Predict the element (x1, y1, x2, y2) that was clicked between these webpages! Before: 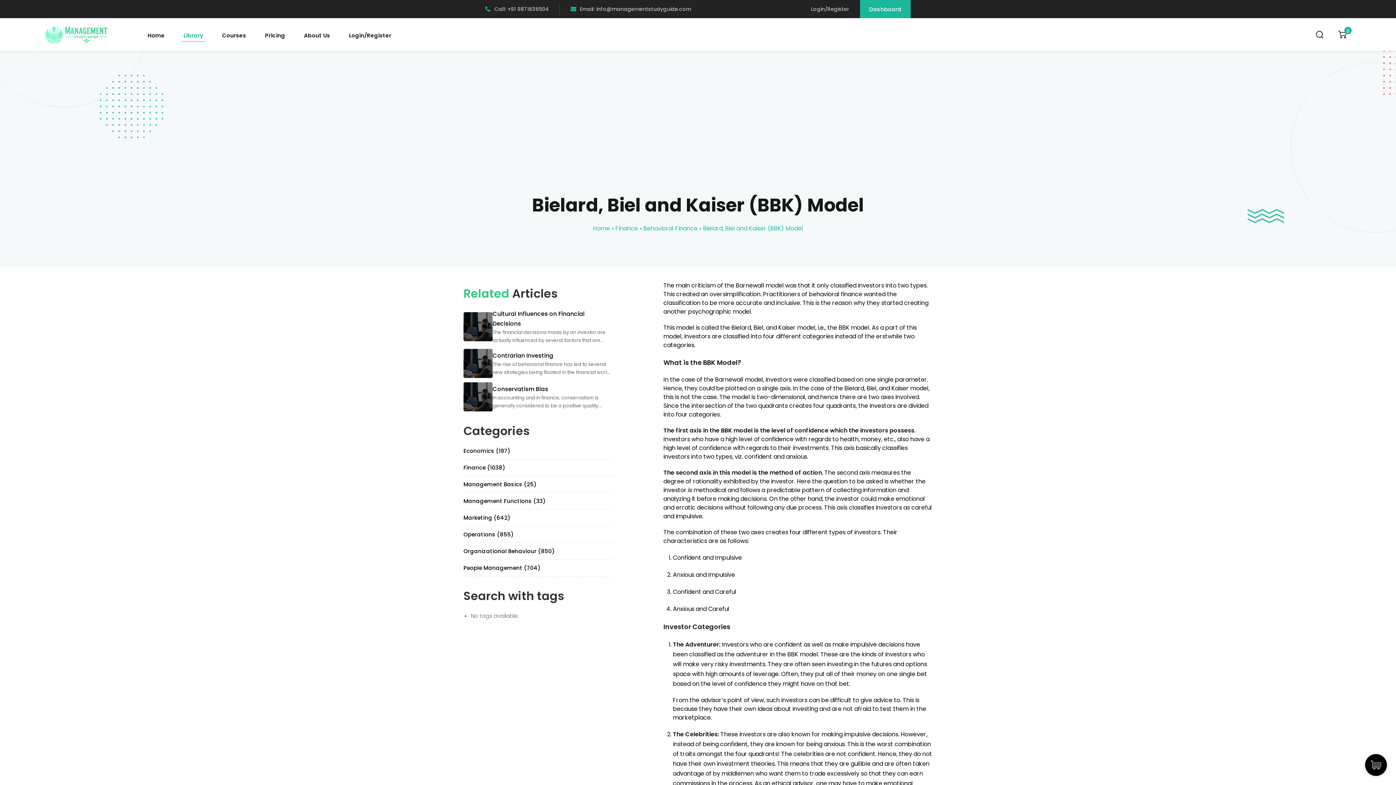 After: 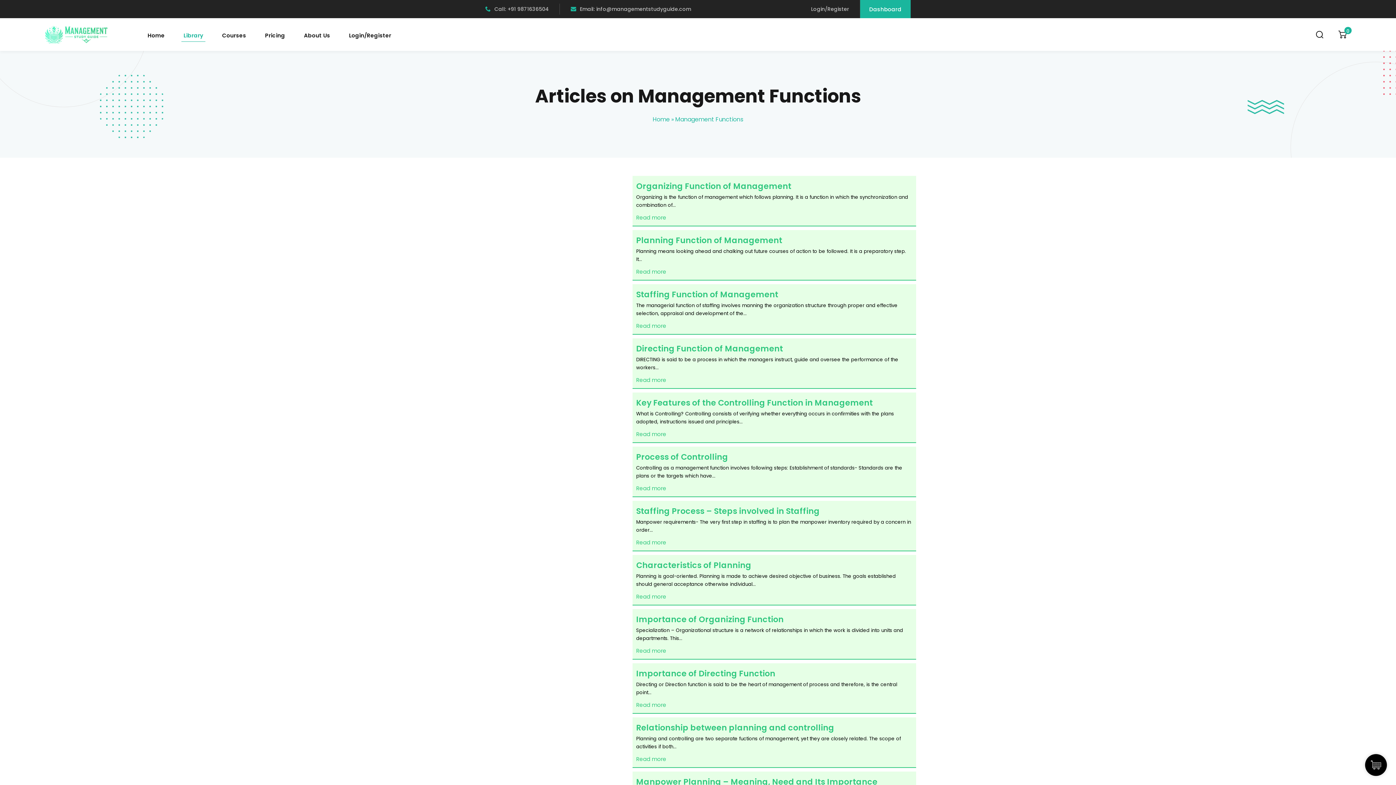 Action: label: Management Functions (33) bbox: (463, 496, 612, 509)